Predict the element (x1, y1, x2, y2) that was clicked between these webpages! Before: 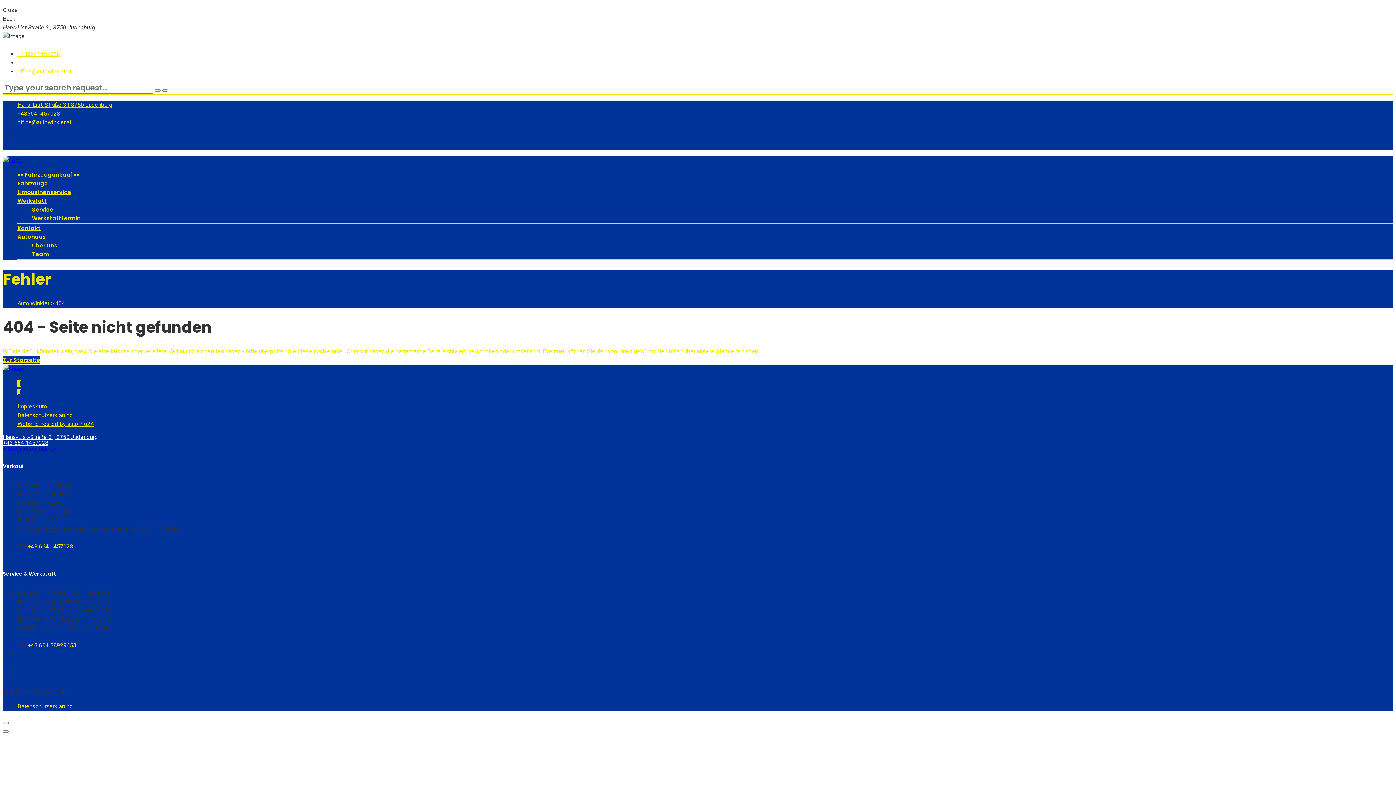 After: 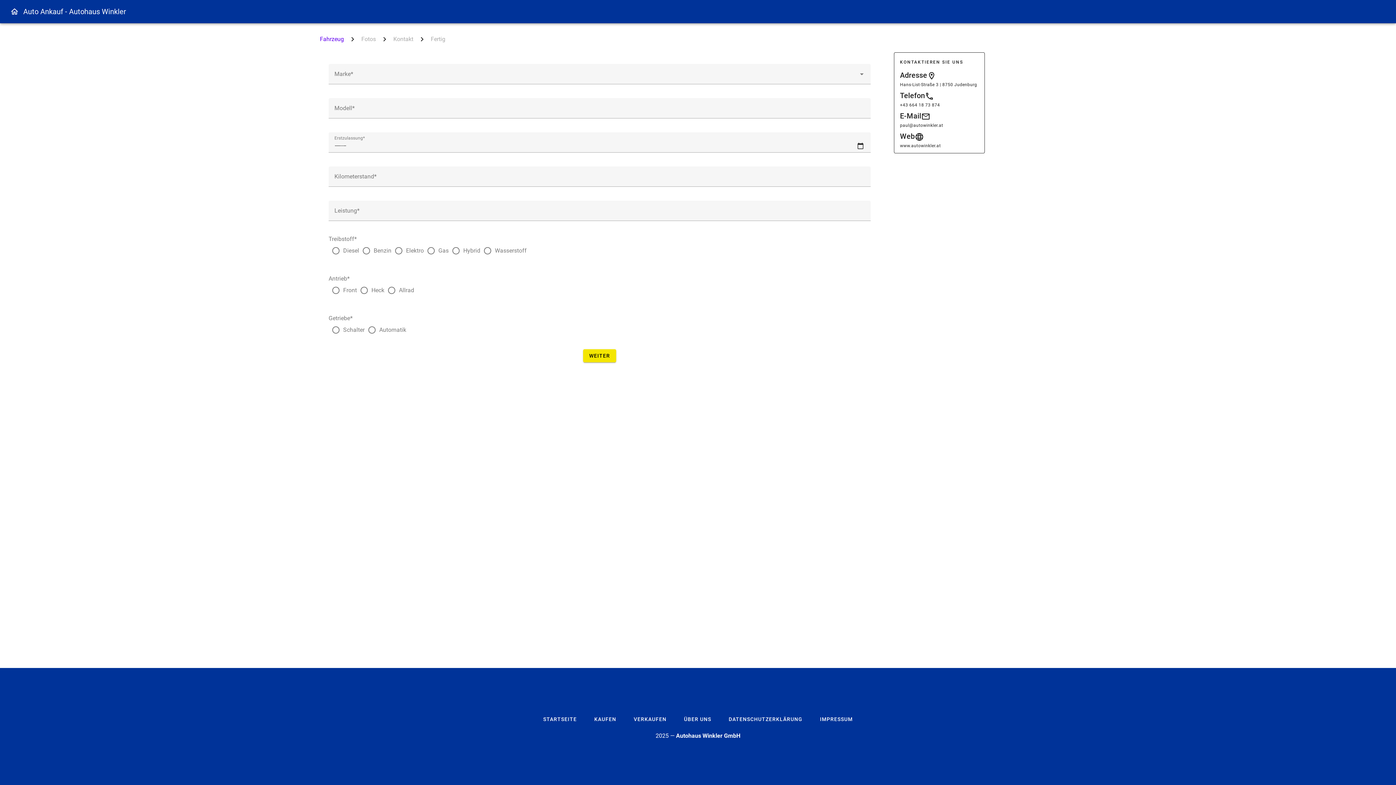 Action: label: »» Fahrzeugankauf «« bbox: (17, 170, 79, 178)